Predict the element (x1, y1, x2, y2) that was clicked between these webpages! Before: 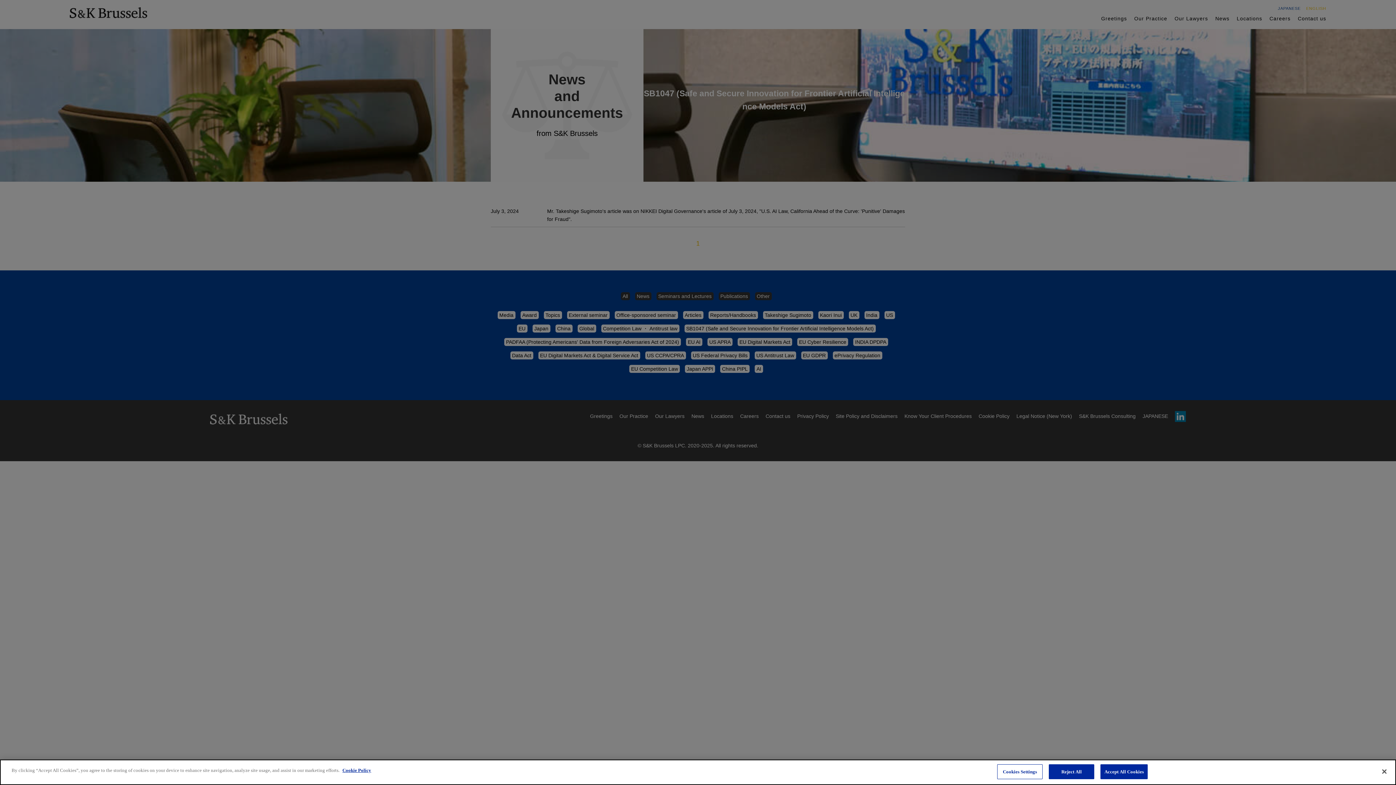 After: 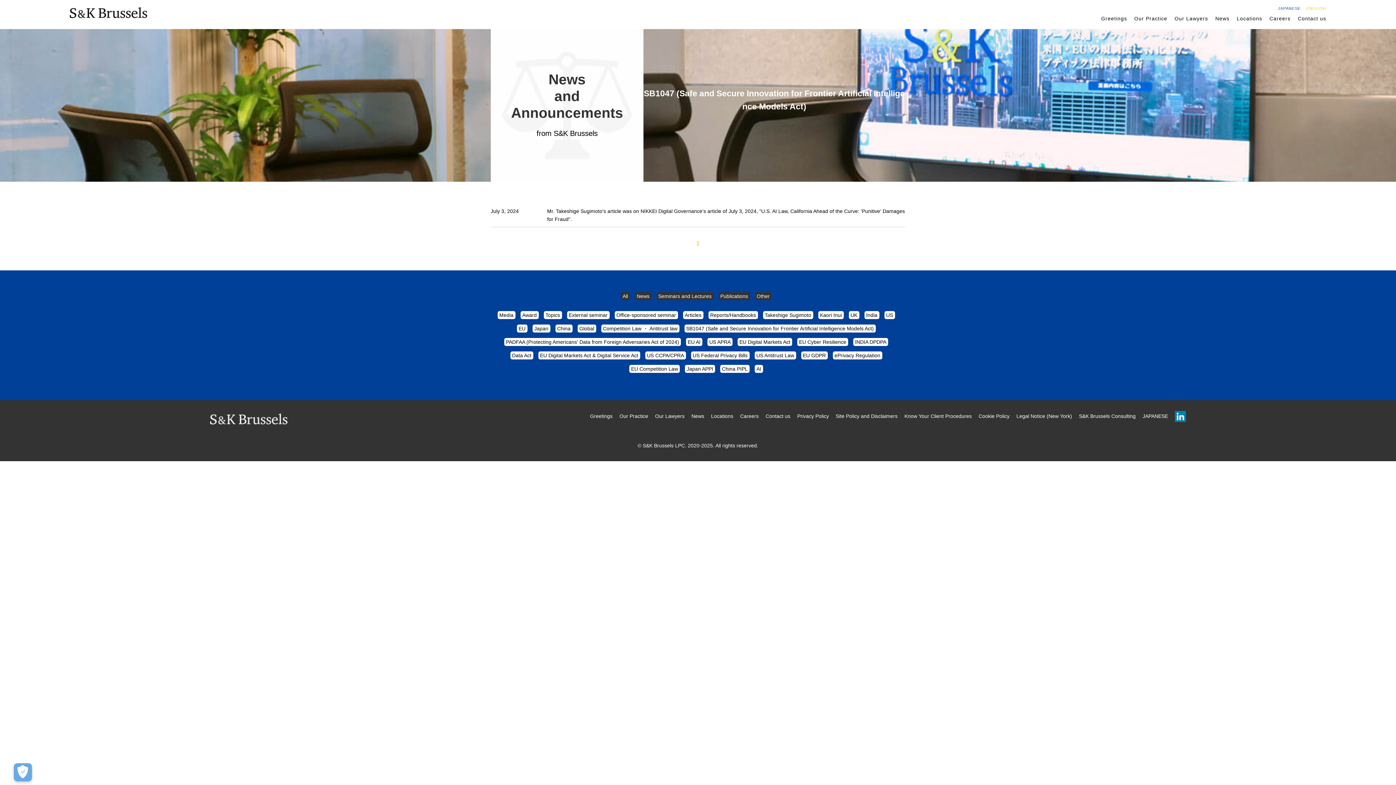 Action: label: Accept All Cookies bbox: (1100, 766, 1148, 781)